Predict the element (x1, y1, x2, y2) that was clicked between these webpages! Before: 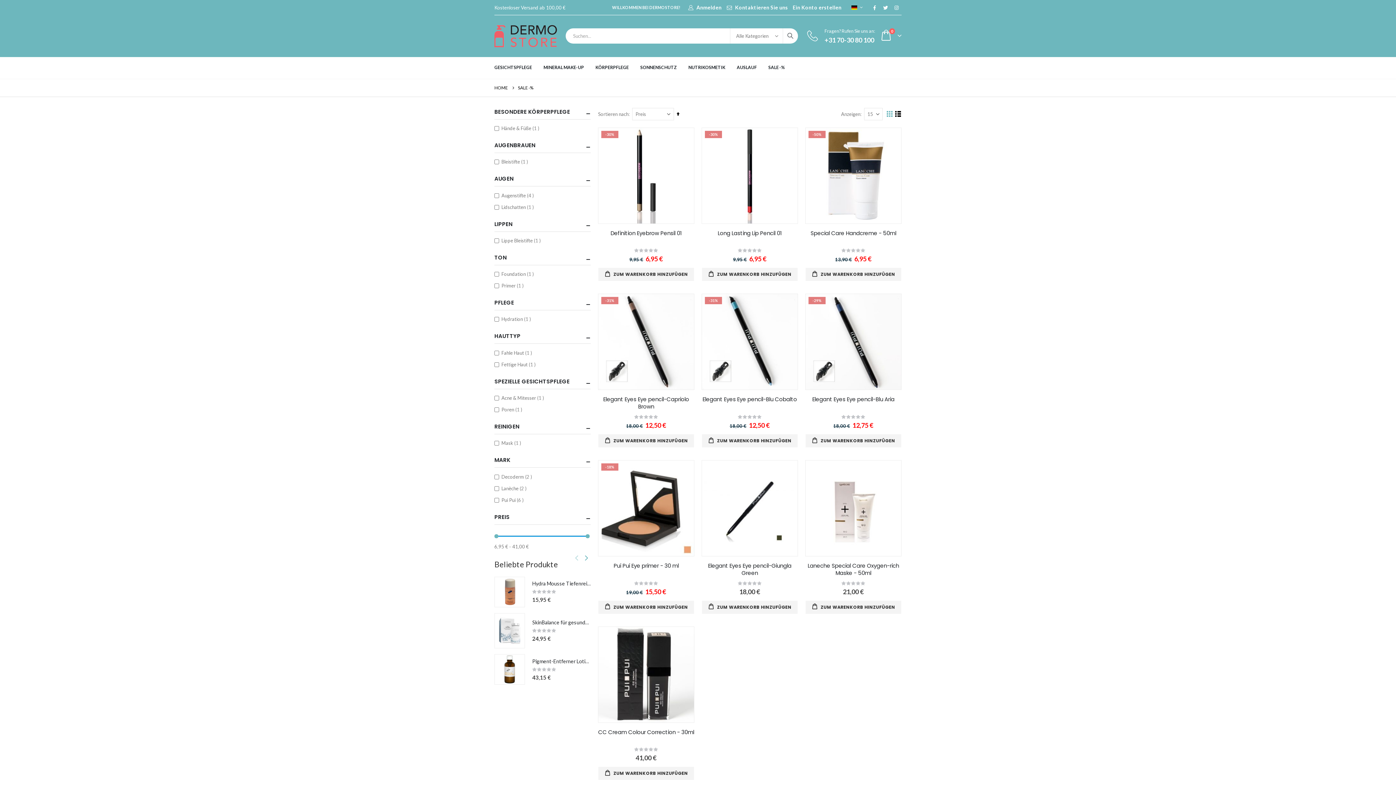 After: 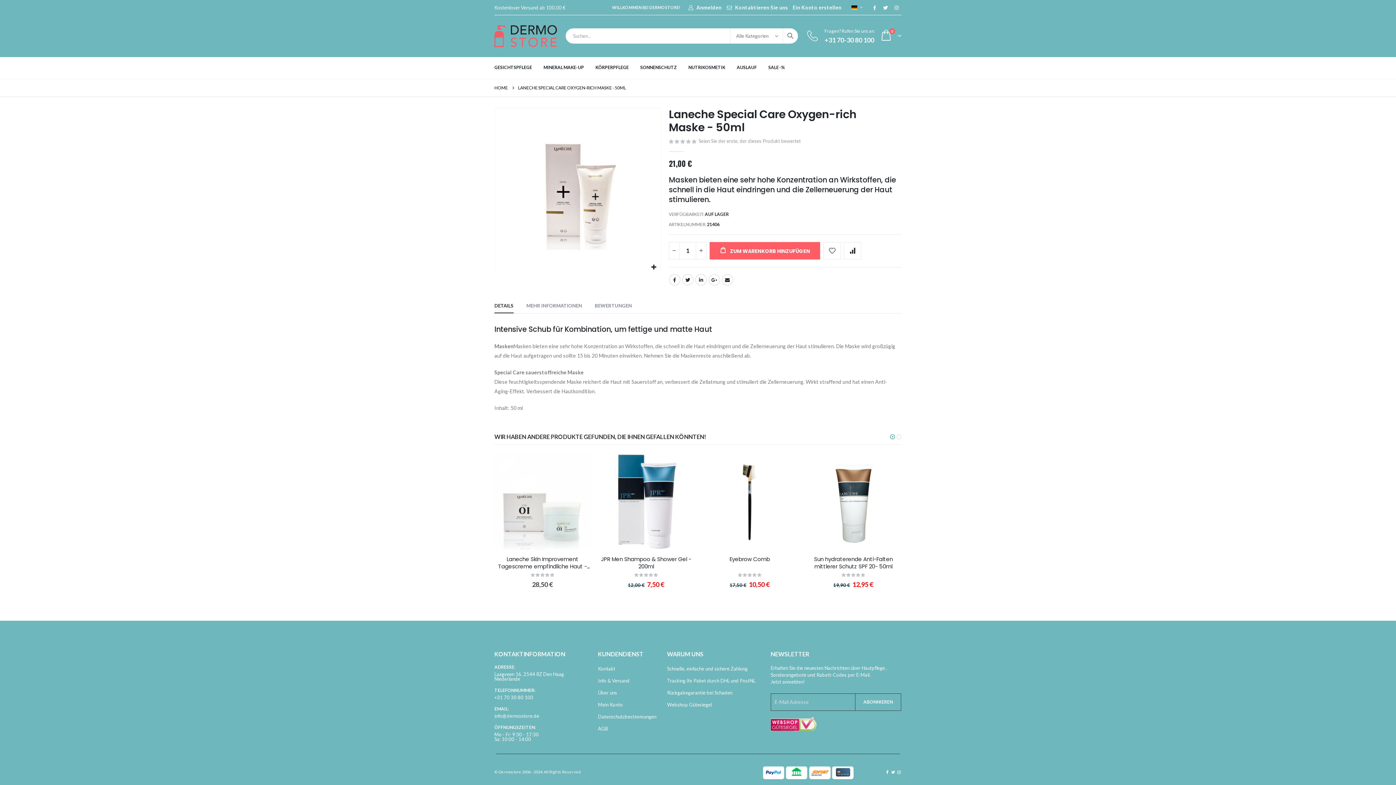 Action: bbox: (805, 460, 901, 556)